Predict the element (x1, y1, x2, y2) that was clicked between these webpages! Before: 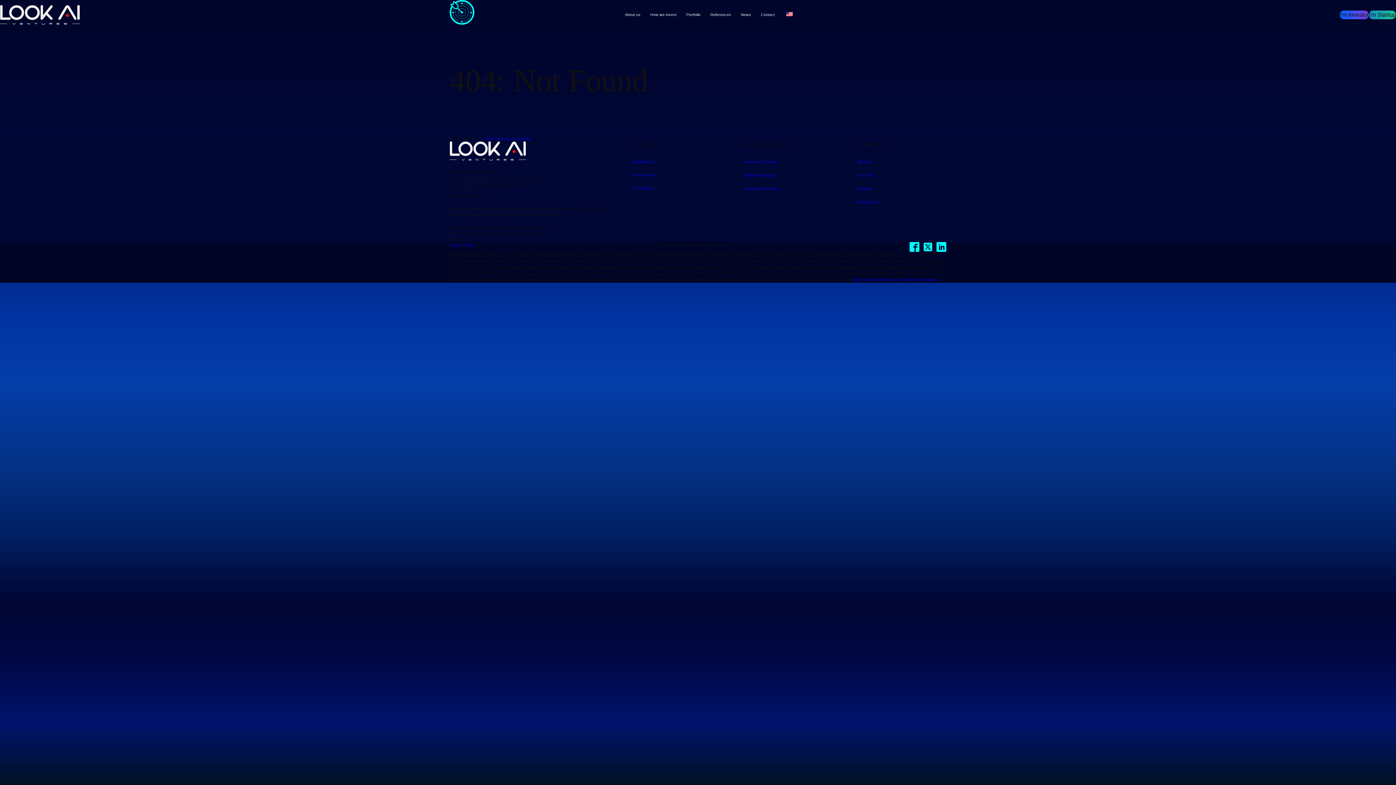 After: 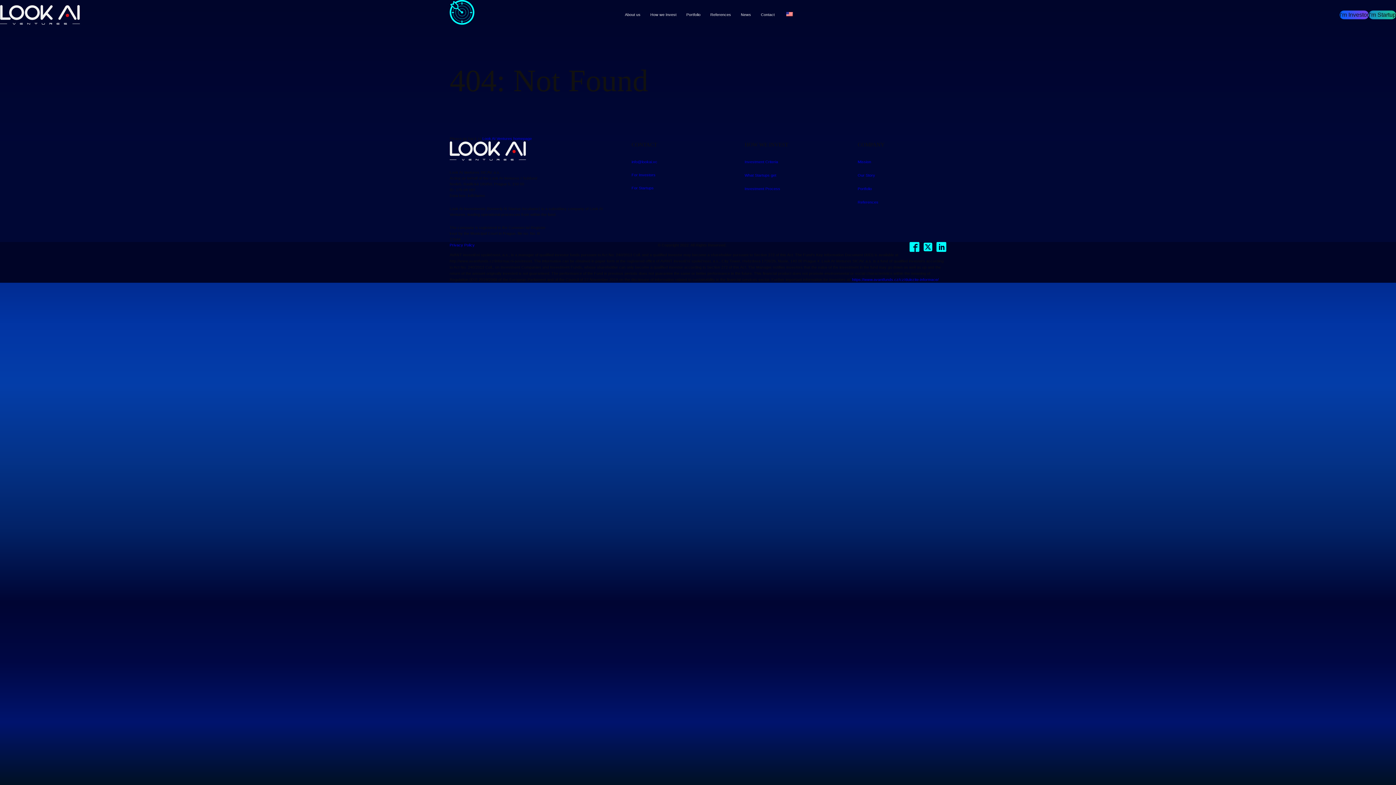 Action: bbox: (779, 6, 799, 22)